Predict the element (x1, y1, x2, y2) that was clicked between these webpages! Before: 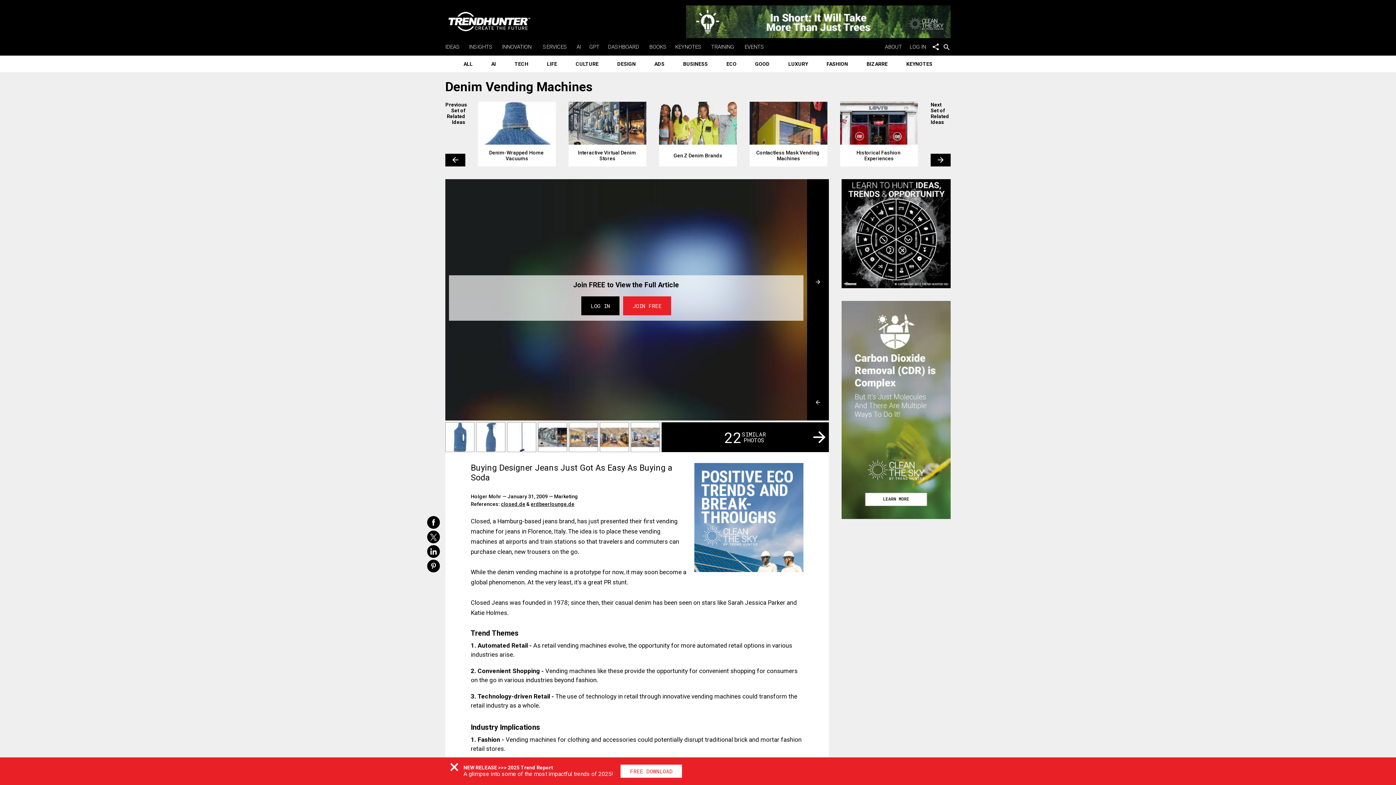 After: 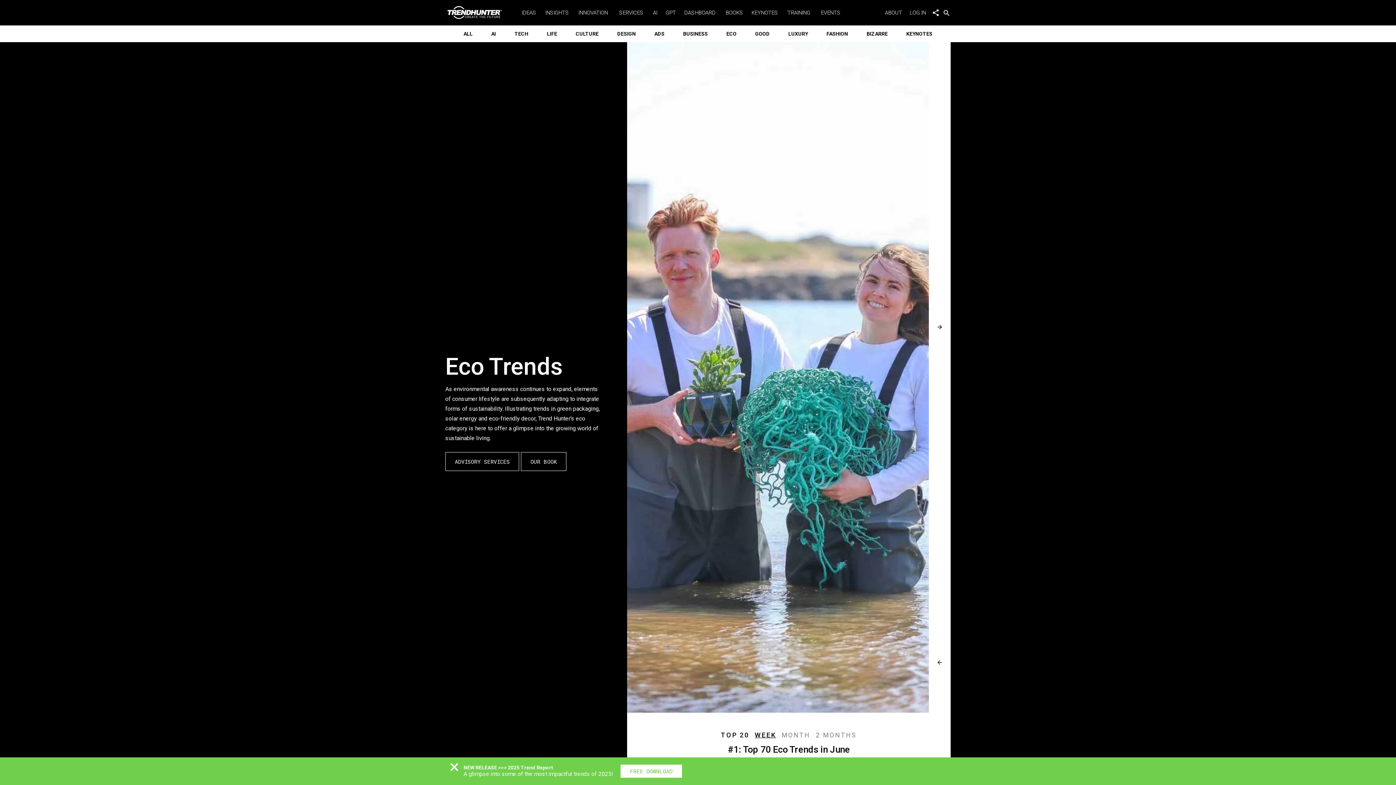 Action: label: ECO bbox: (721, 55, 742, 72)